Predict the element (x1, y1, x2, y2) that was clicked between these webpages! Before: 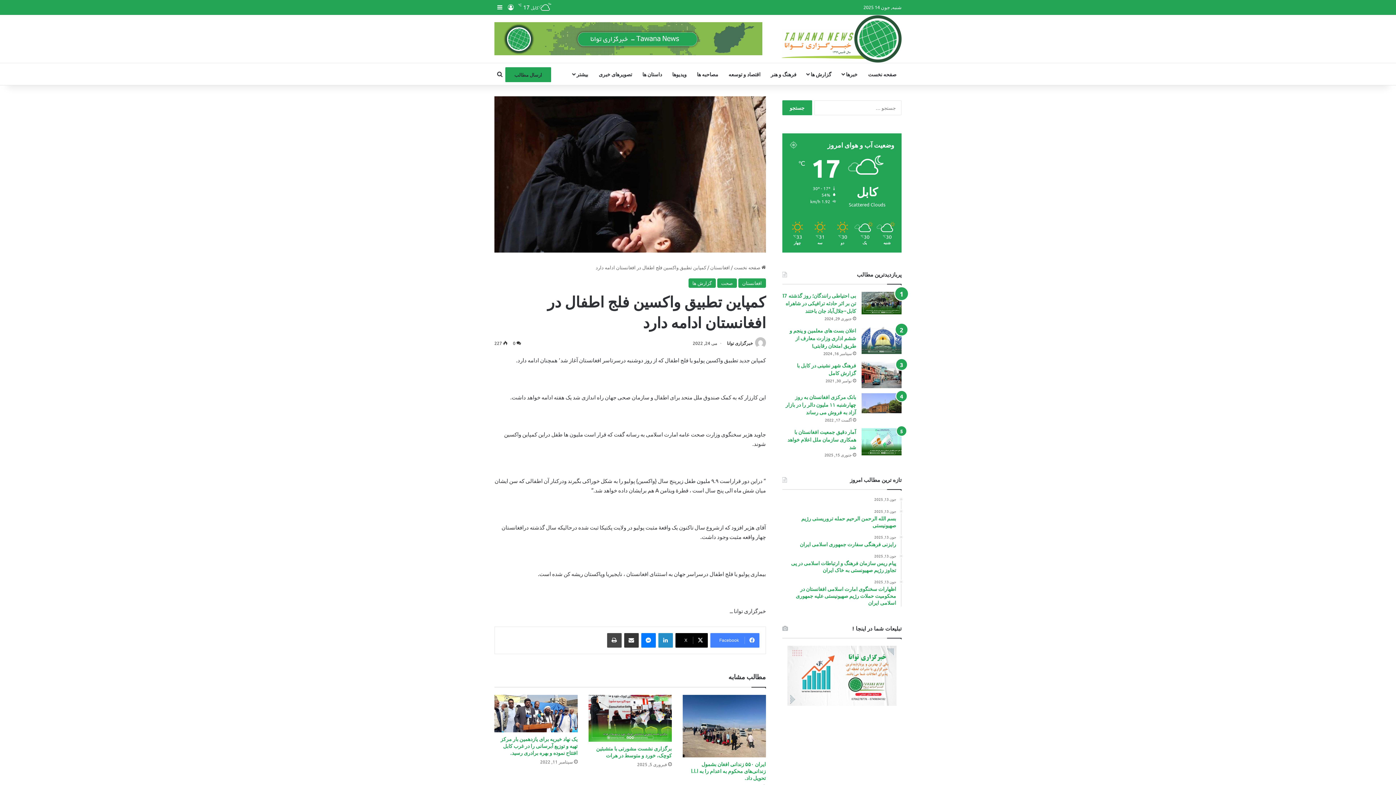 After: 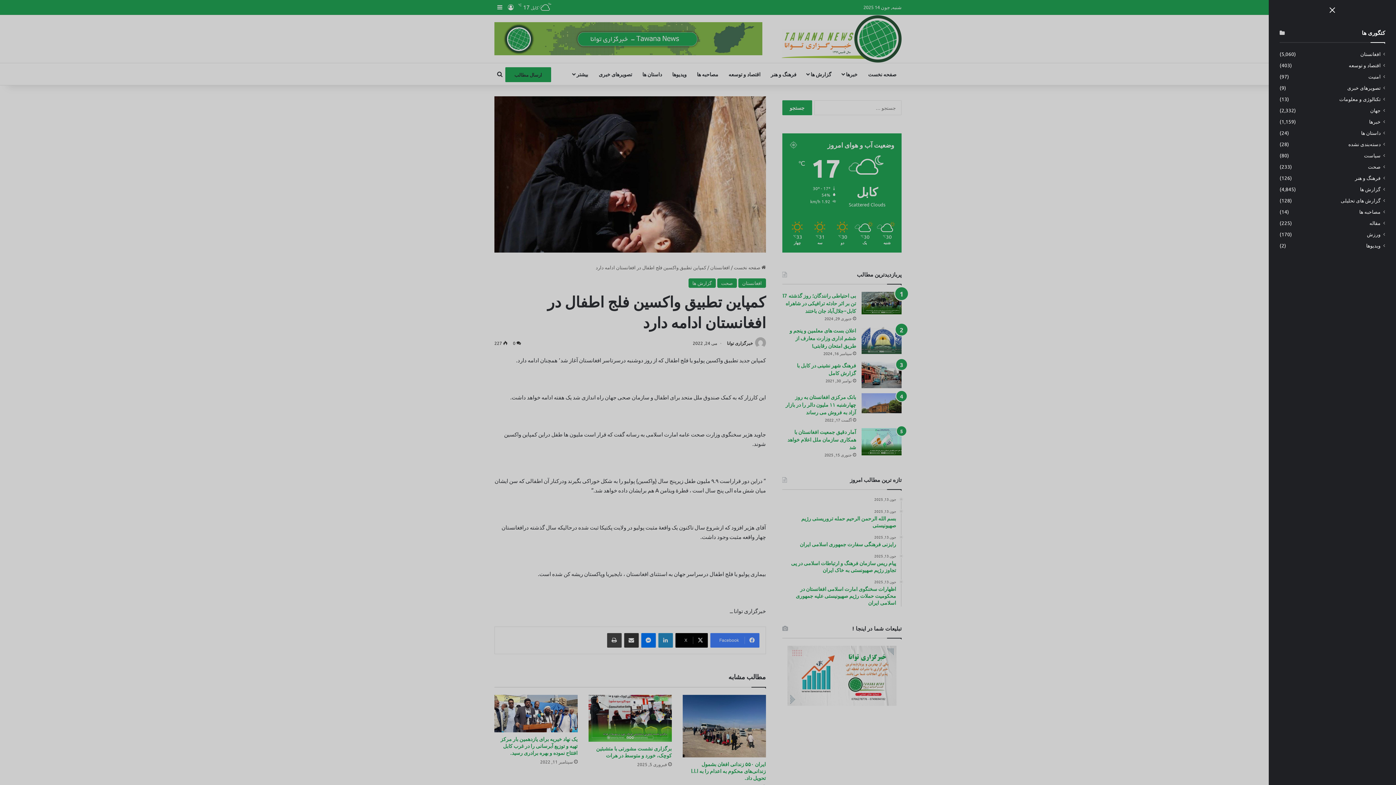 Action: label: Sidebar bbox: (494, 0, 505, 14)